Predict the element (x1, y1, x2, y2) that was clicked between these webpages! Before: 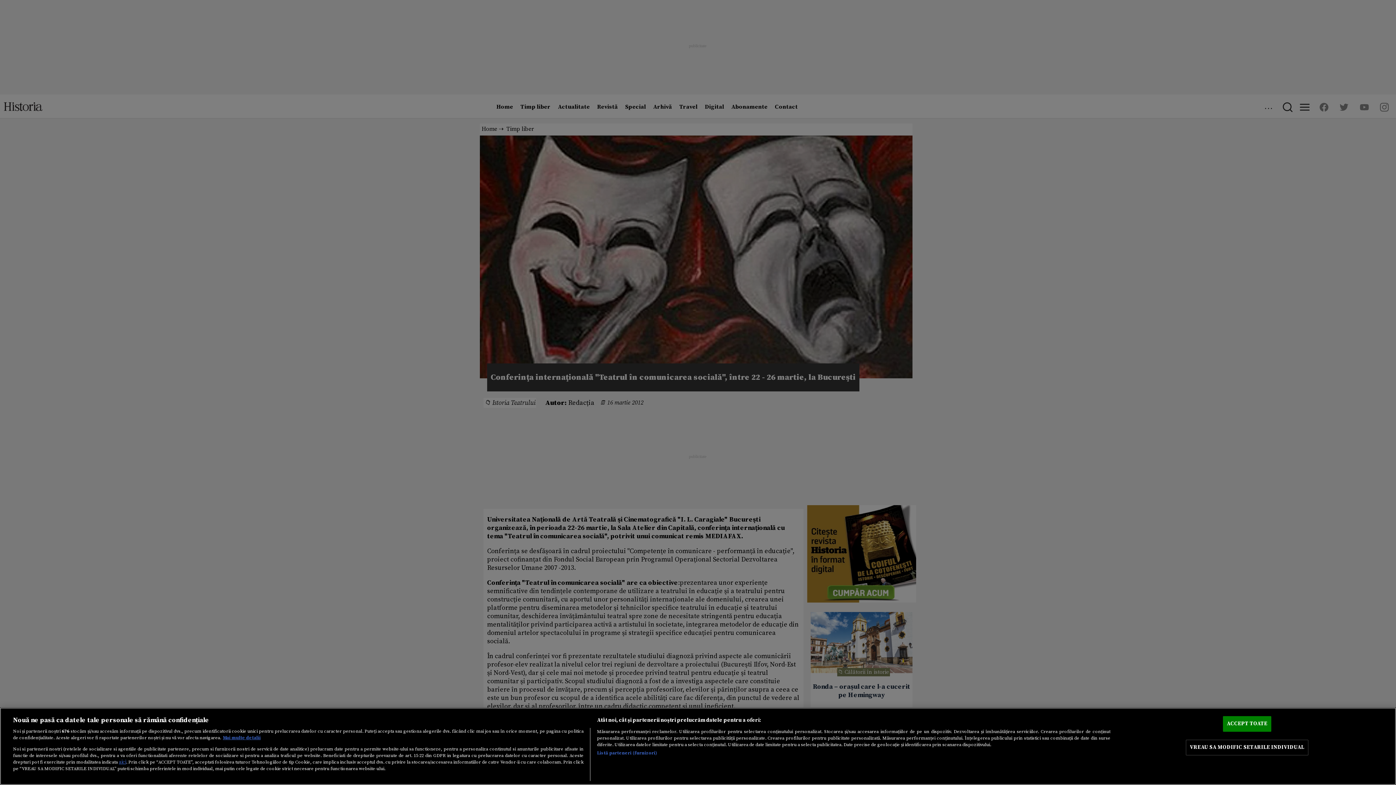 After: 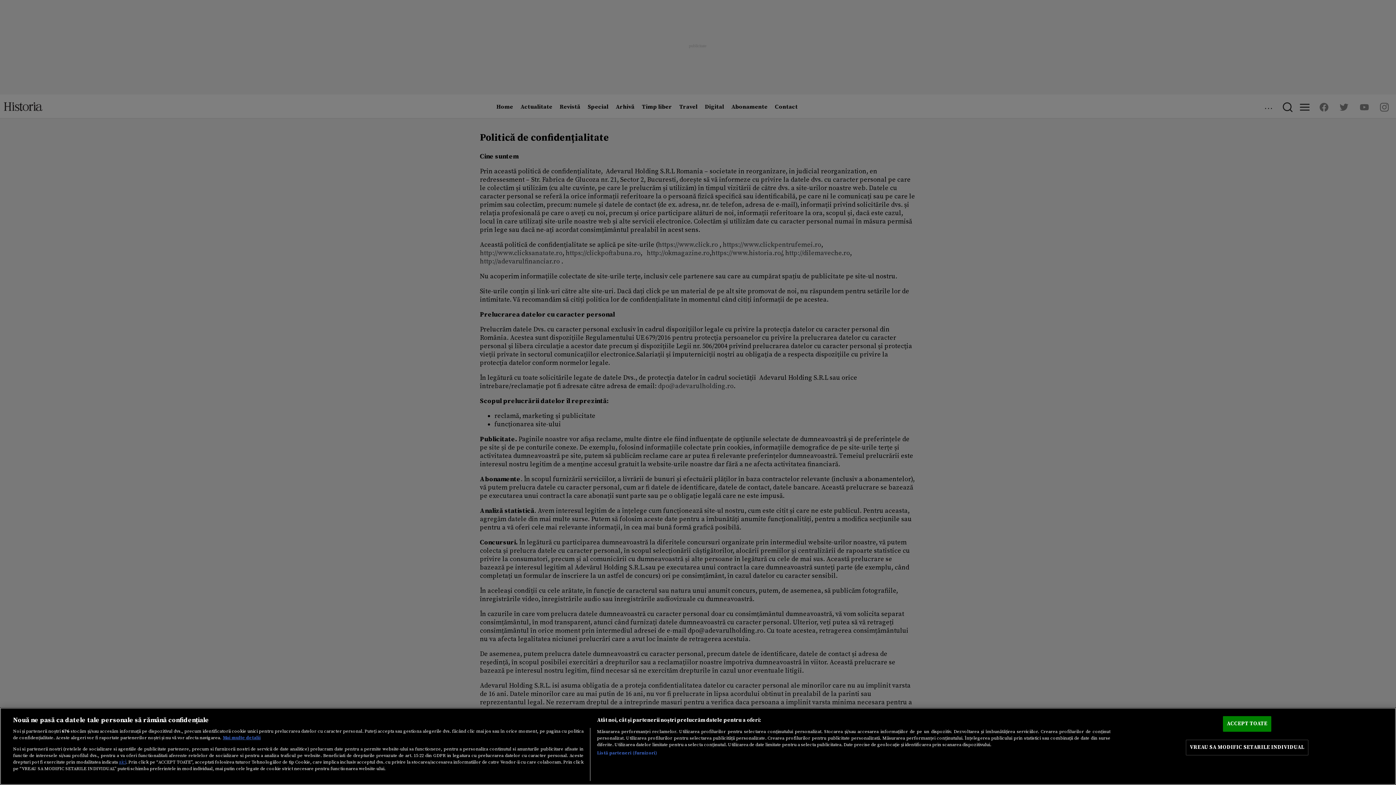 Action: label: aici bbox: (118, 759, 126, 765)